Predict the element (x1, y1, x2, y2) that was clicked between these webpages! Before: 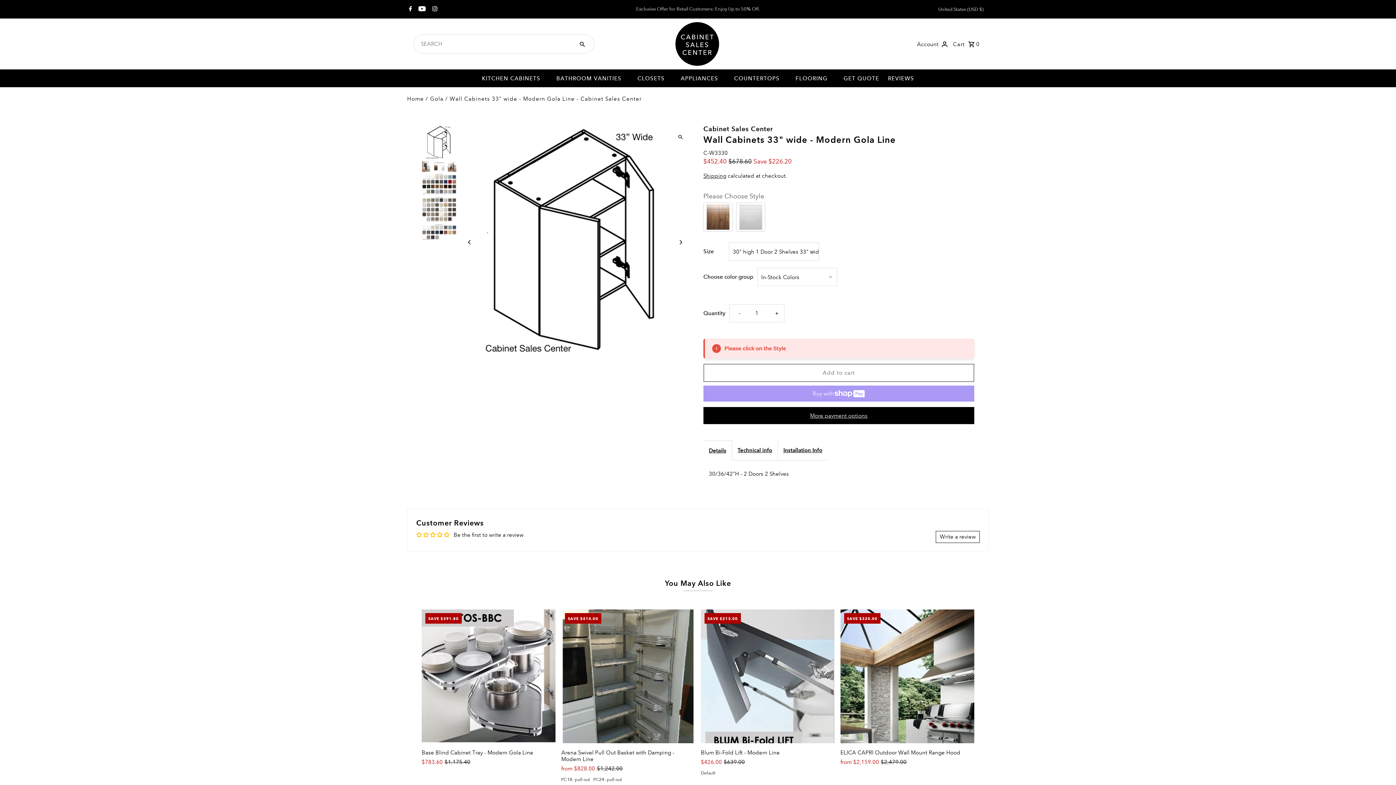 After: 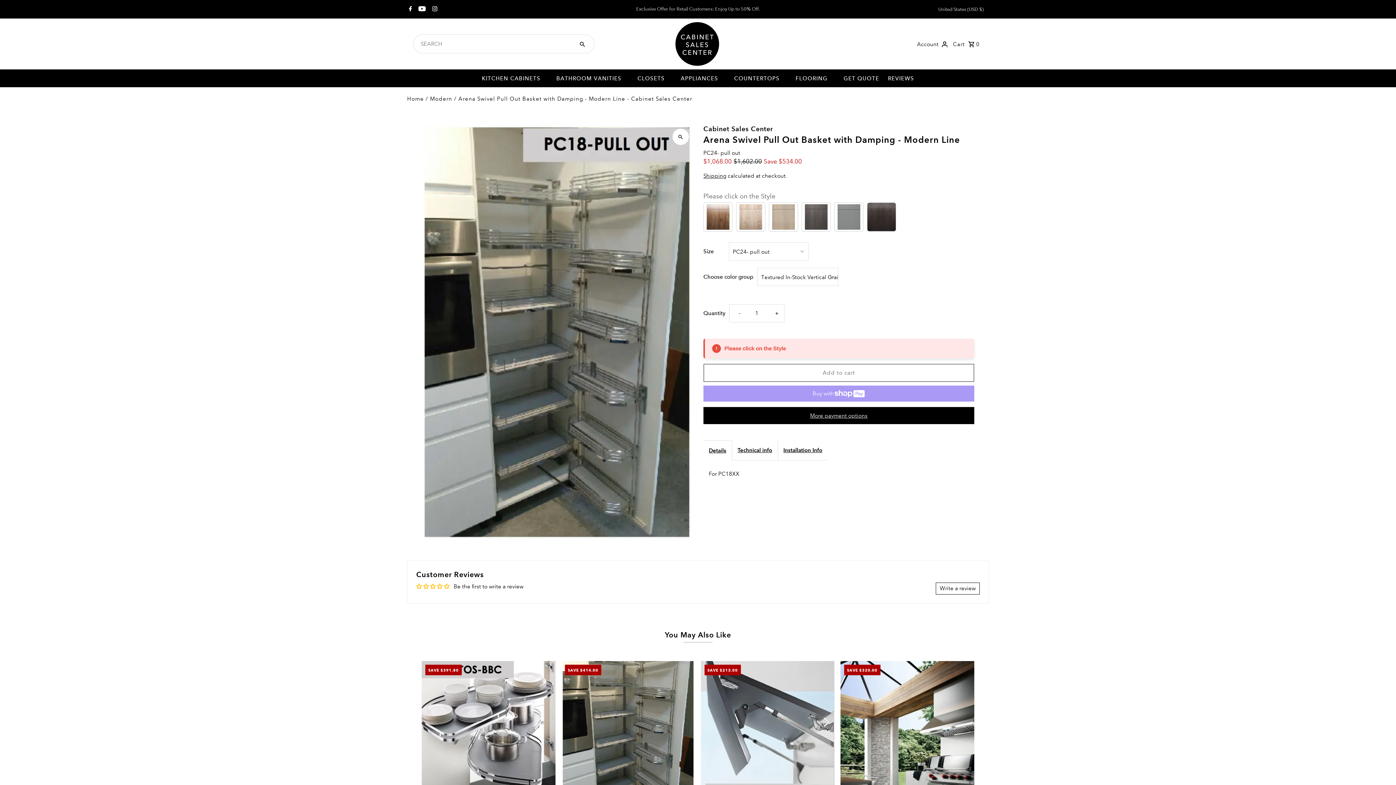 Action: bbox: (593, 777, 622, 782) label: PC24- pull out